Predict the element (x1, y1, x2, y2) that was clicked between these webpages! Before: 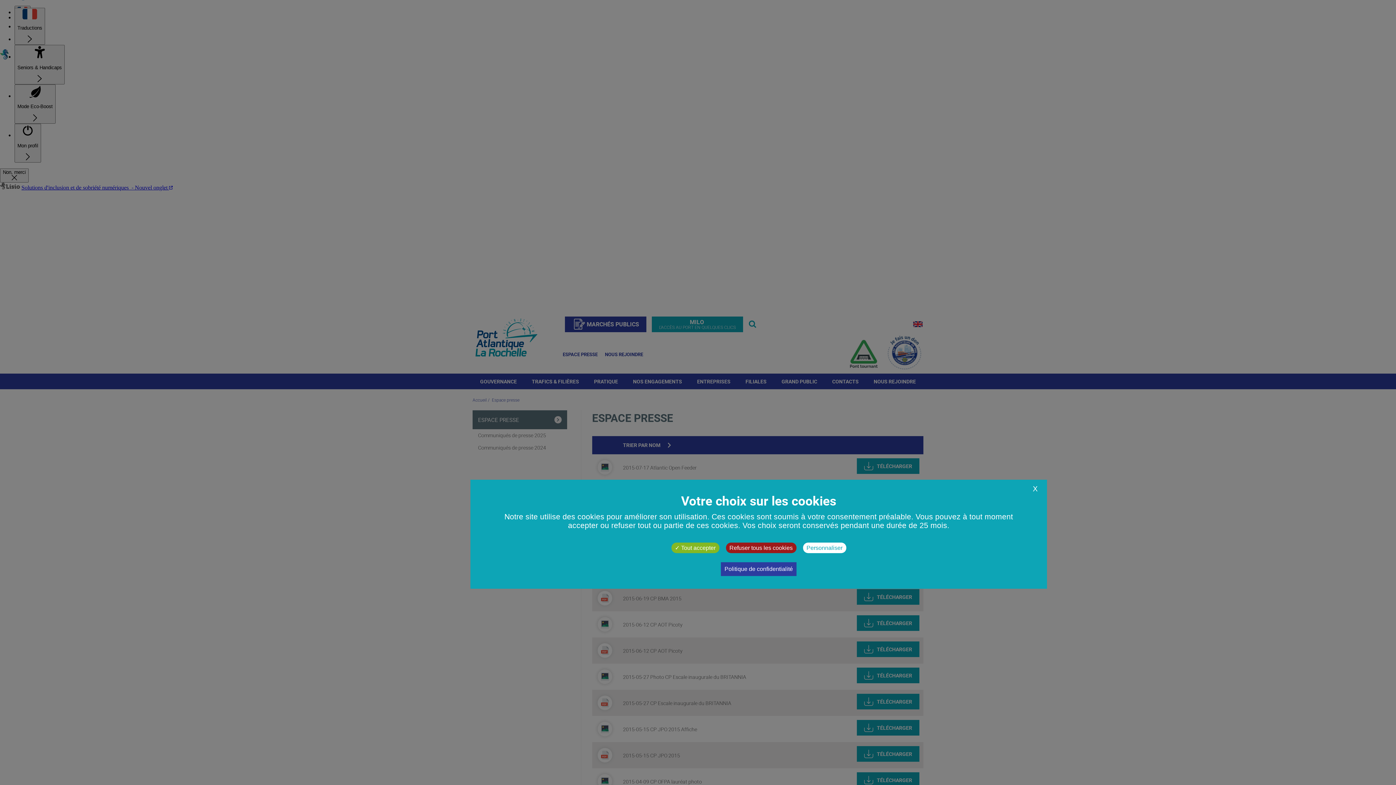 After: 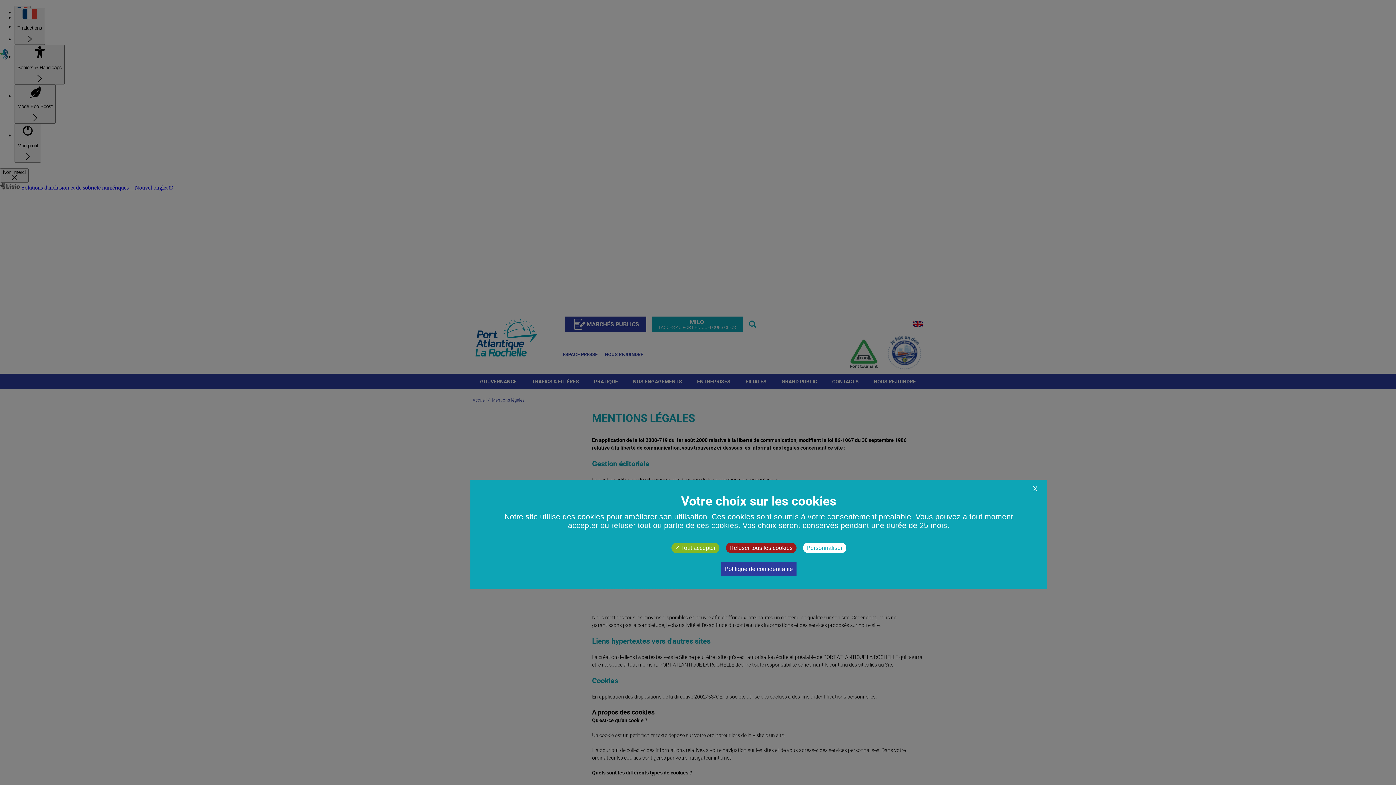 Action: bbox: (721, 562, 796, 576) label: Politique de confidentialité